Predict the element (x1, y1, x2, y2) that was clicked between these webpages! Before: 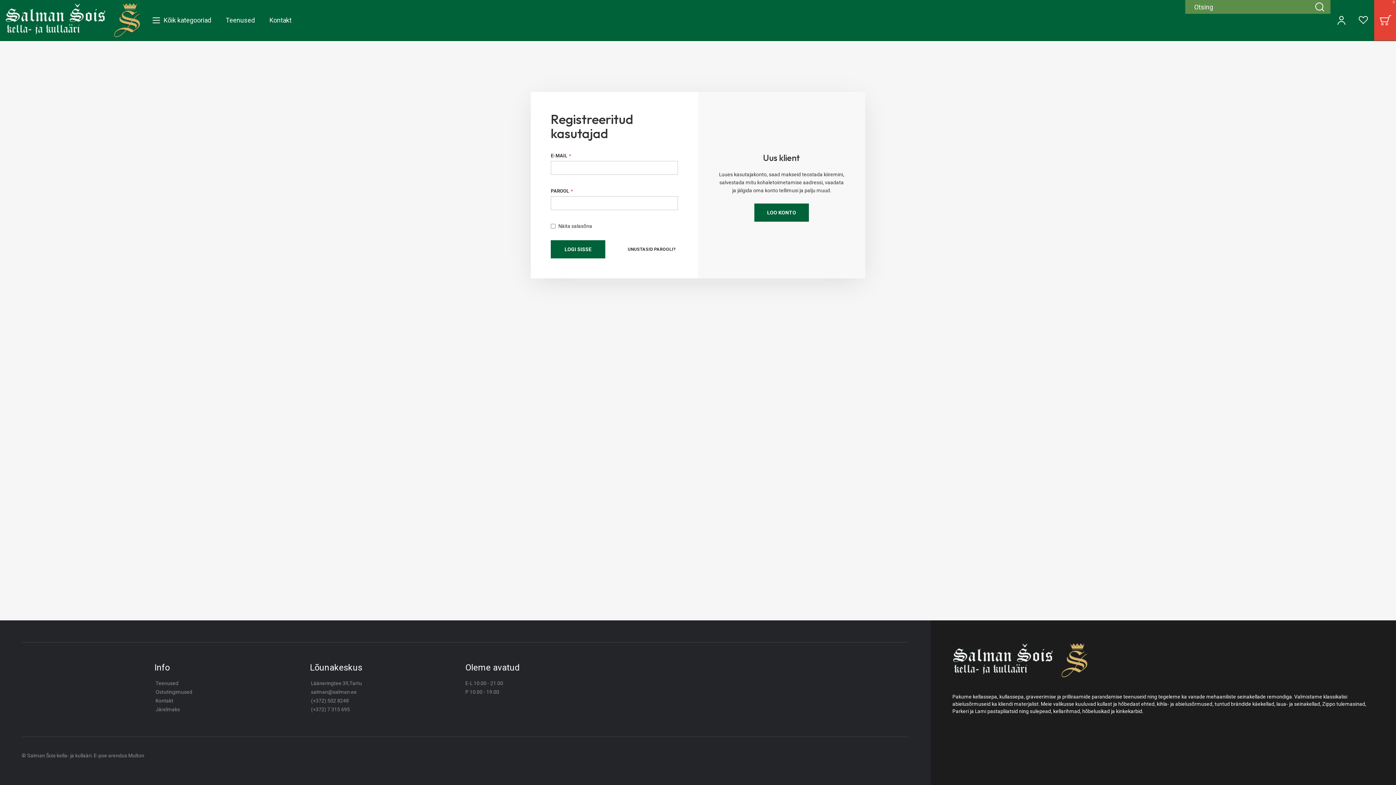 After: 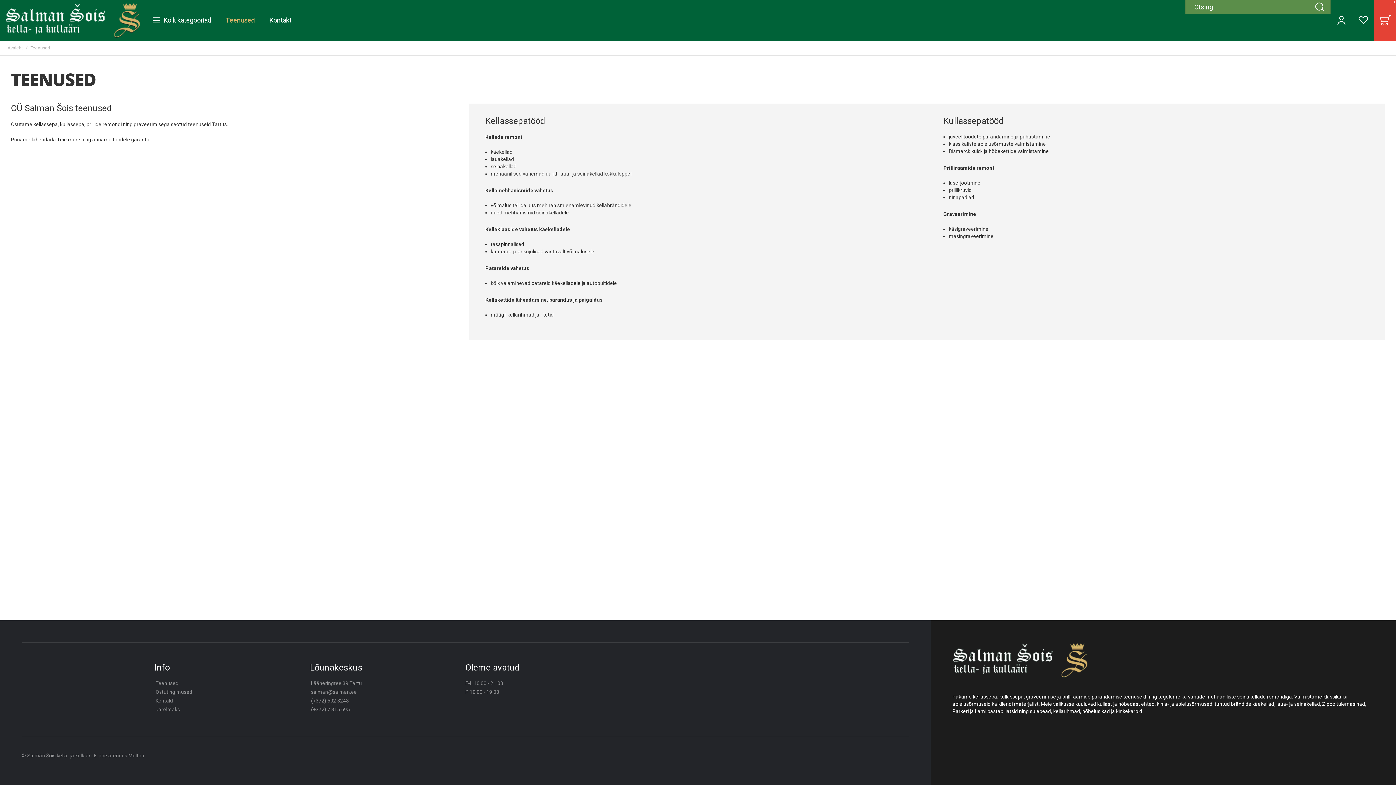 Action: label: Teenused bbox: (218, 0, 262, 40)